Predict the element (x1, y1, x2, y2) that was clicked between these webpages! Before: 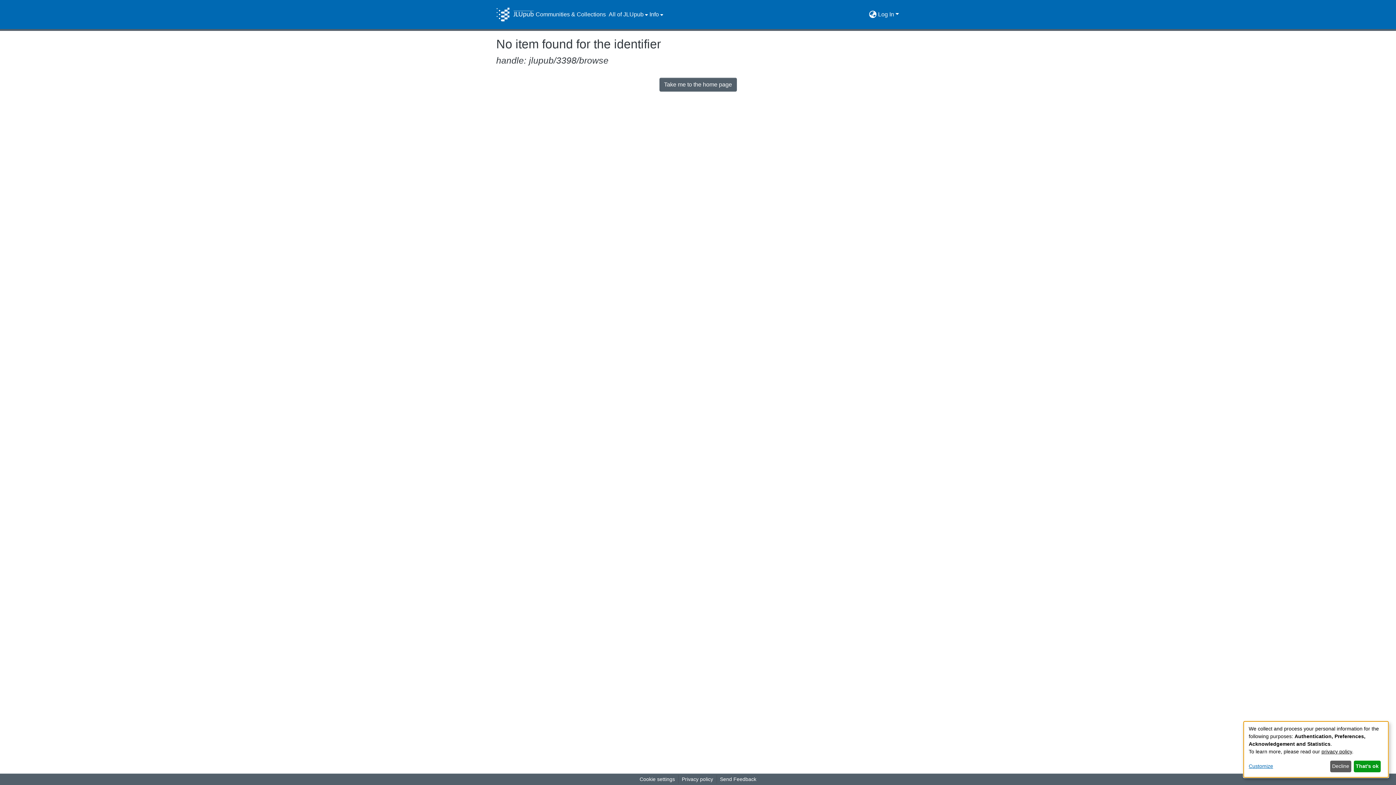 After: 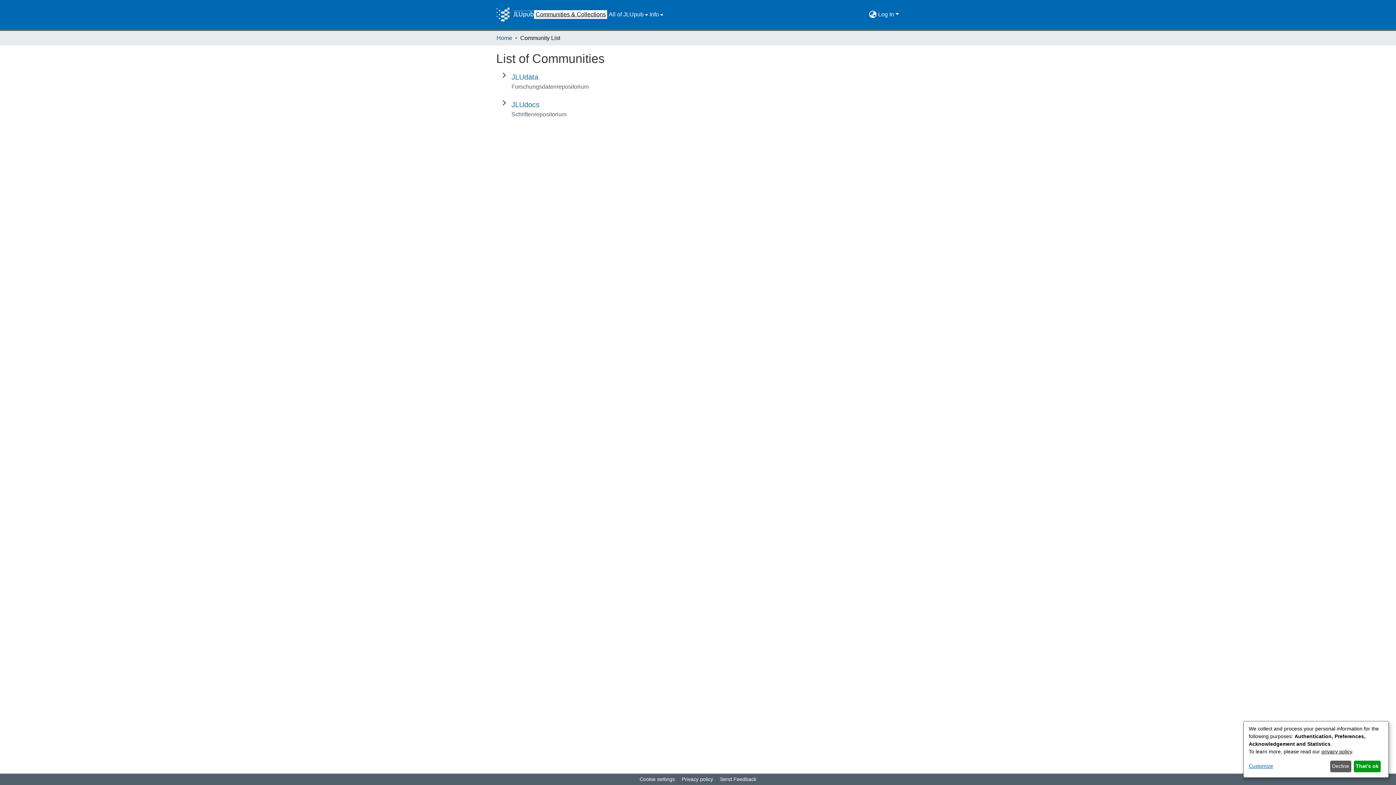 Action: label: Communities & Collections bbox: (534, 10, 607, 18)